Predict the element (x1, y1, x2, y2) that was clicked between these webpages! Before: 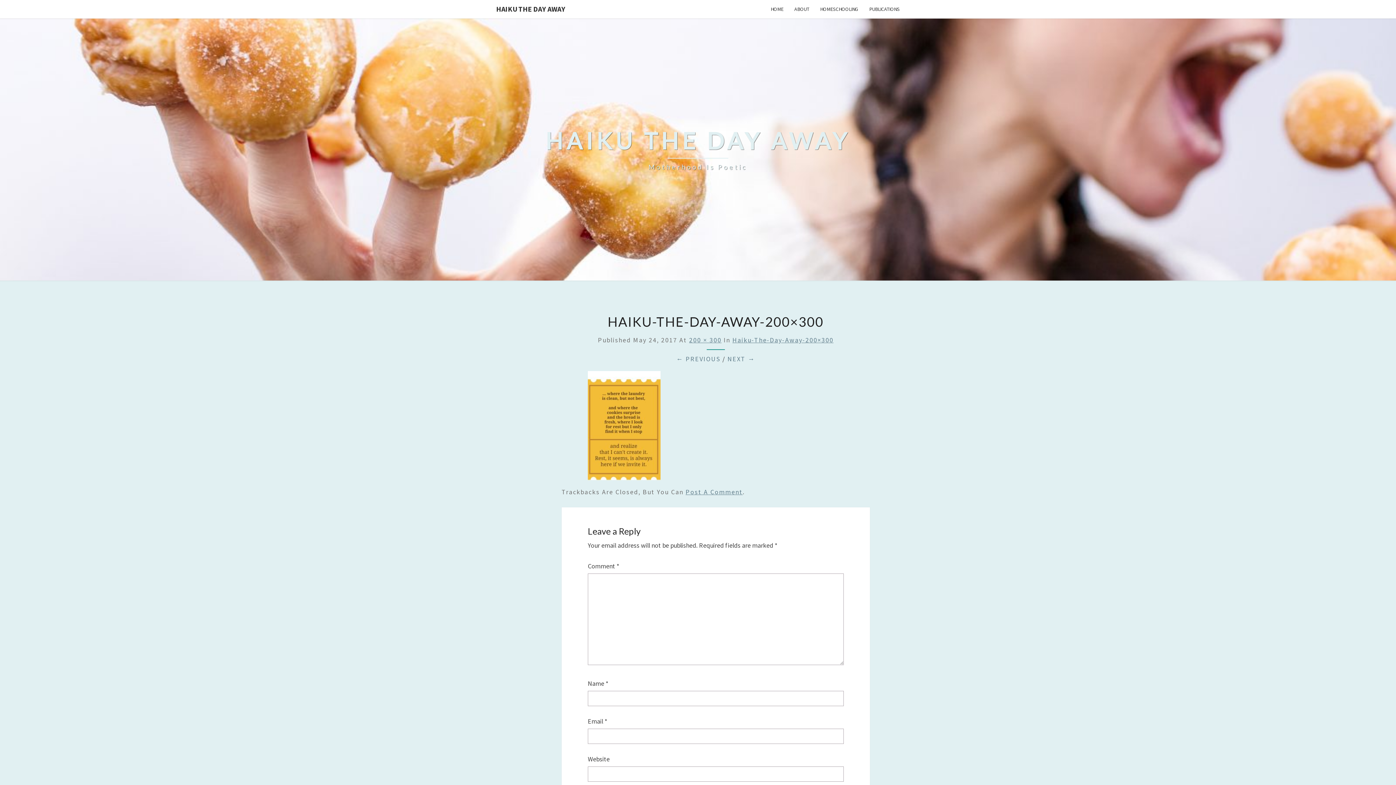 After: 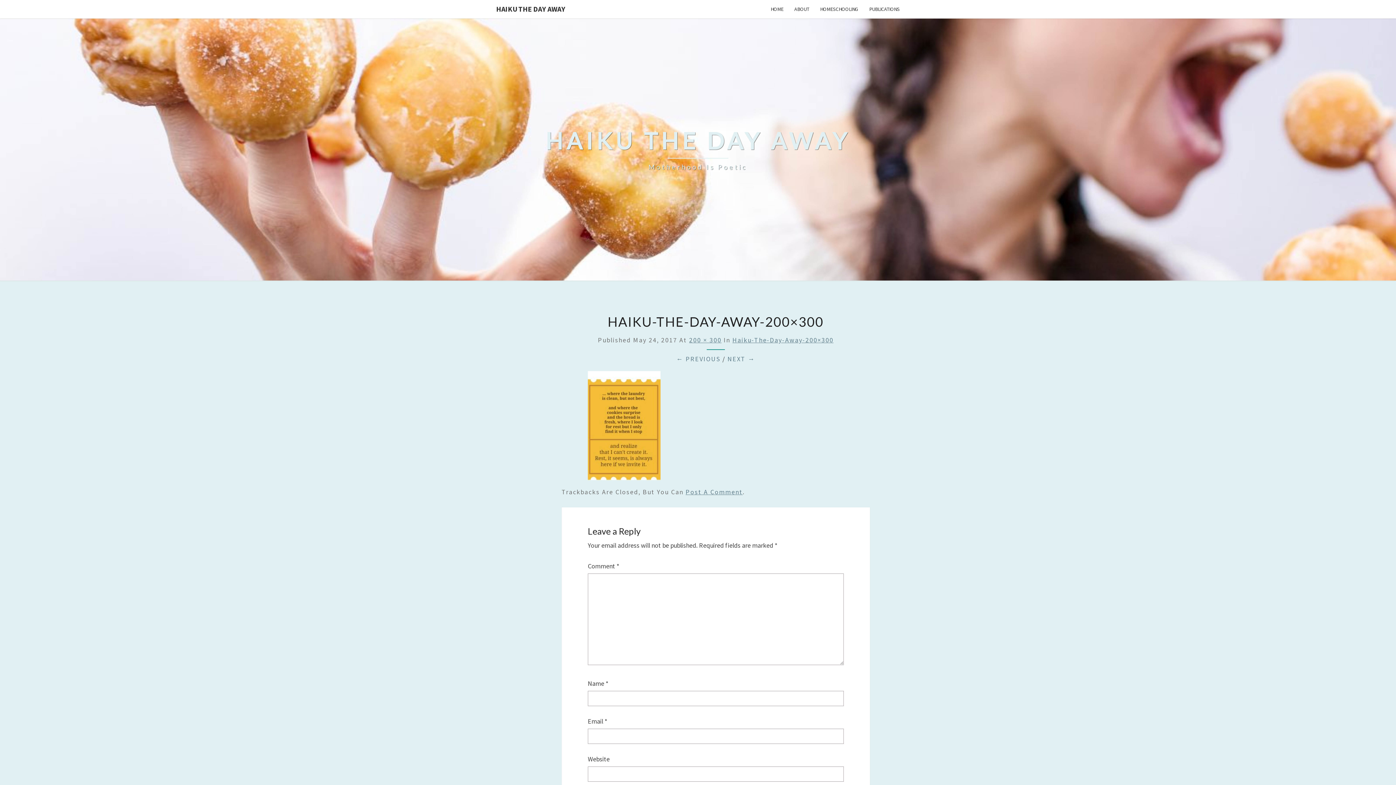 Action: bbox: (732, 336, 833, 344) label: Haiku-The-Day-Away-200×300